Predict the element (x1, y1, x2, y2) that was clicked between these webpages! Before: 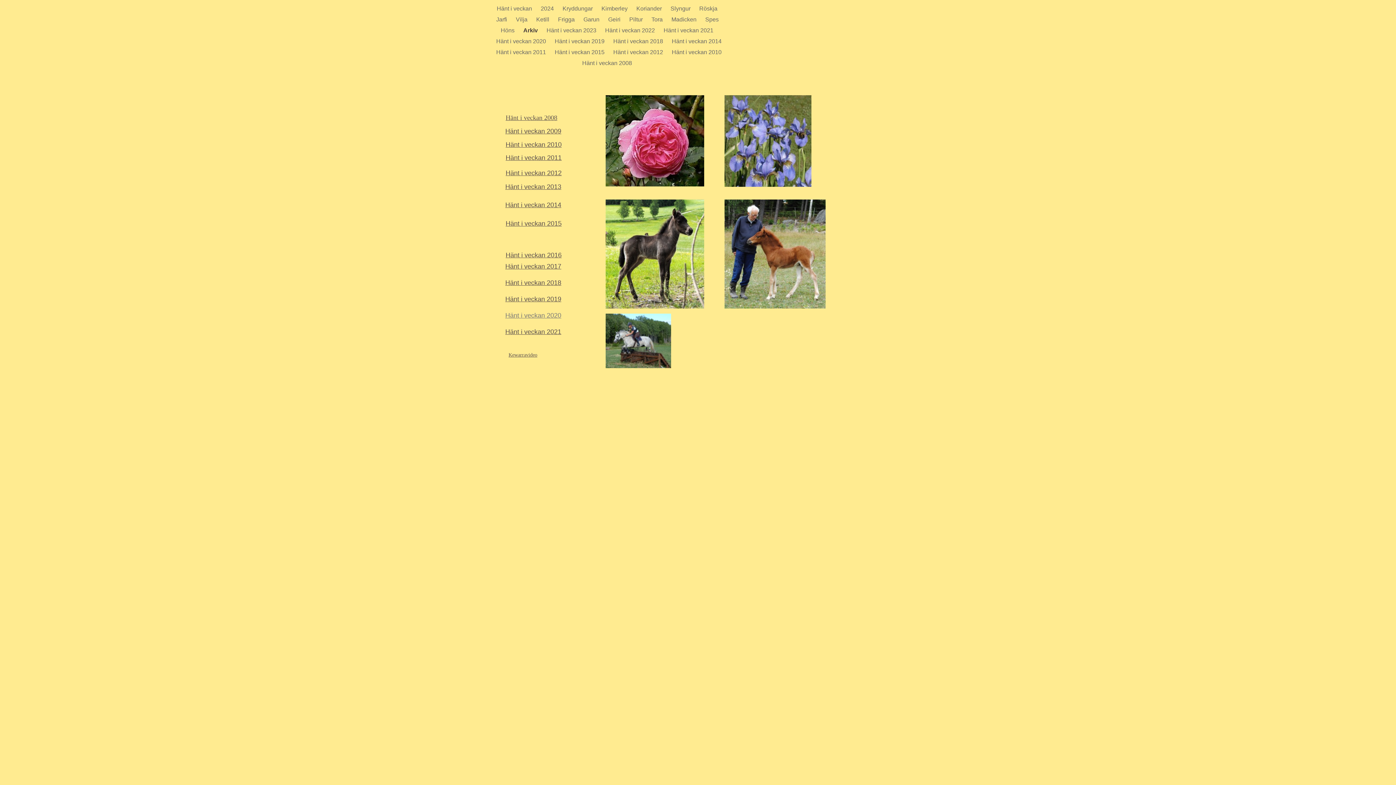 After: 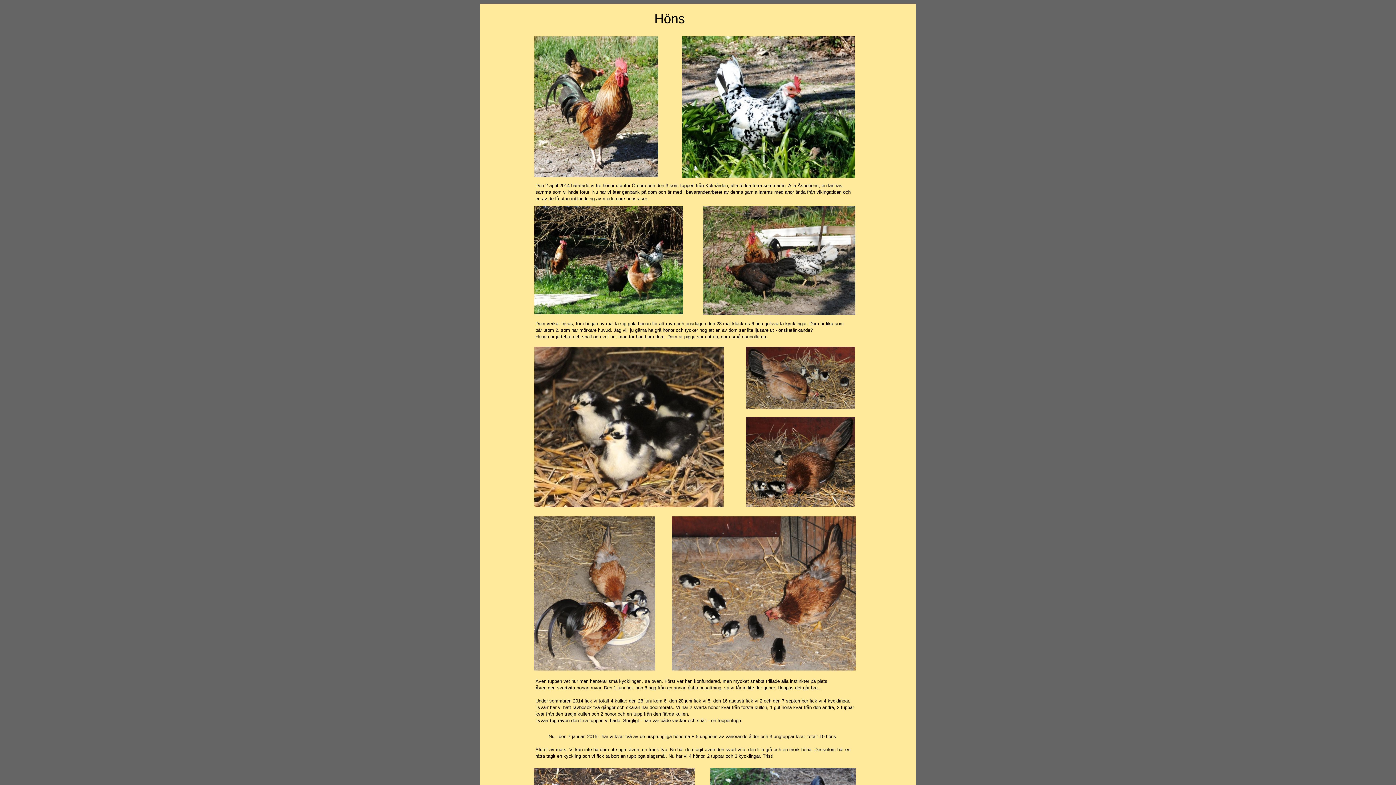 Action: bbox: (500, 27, 516, 33) label: Höns 